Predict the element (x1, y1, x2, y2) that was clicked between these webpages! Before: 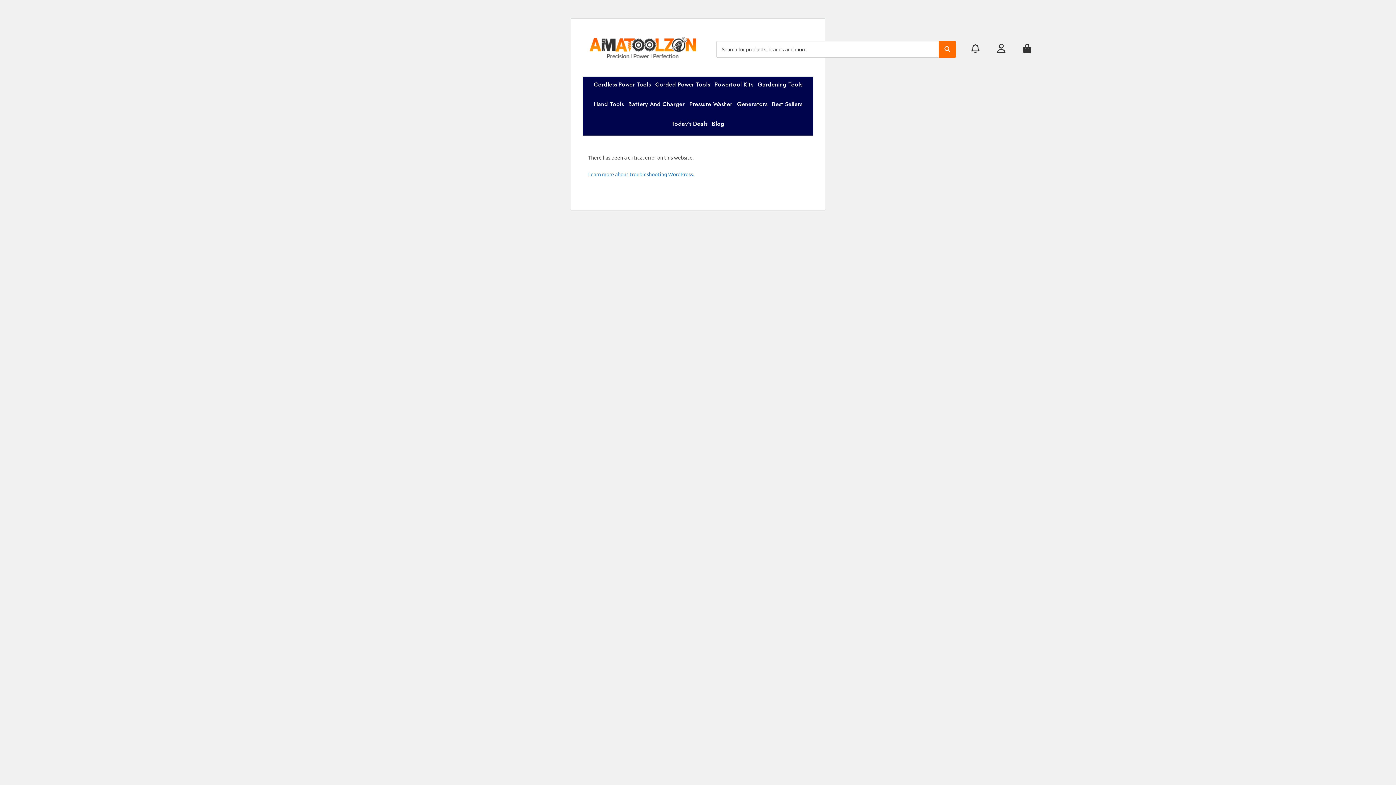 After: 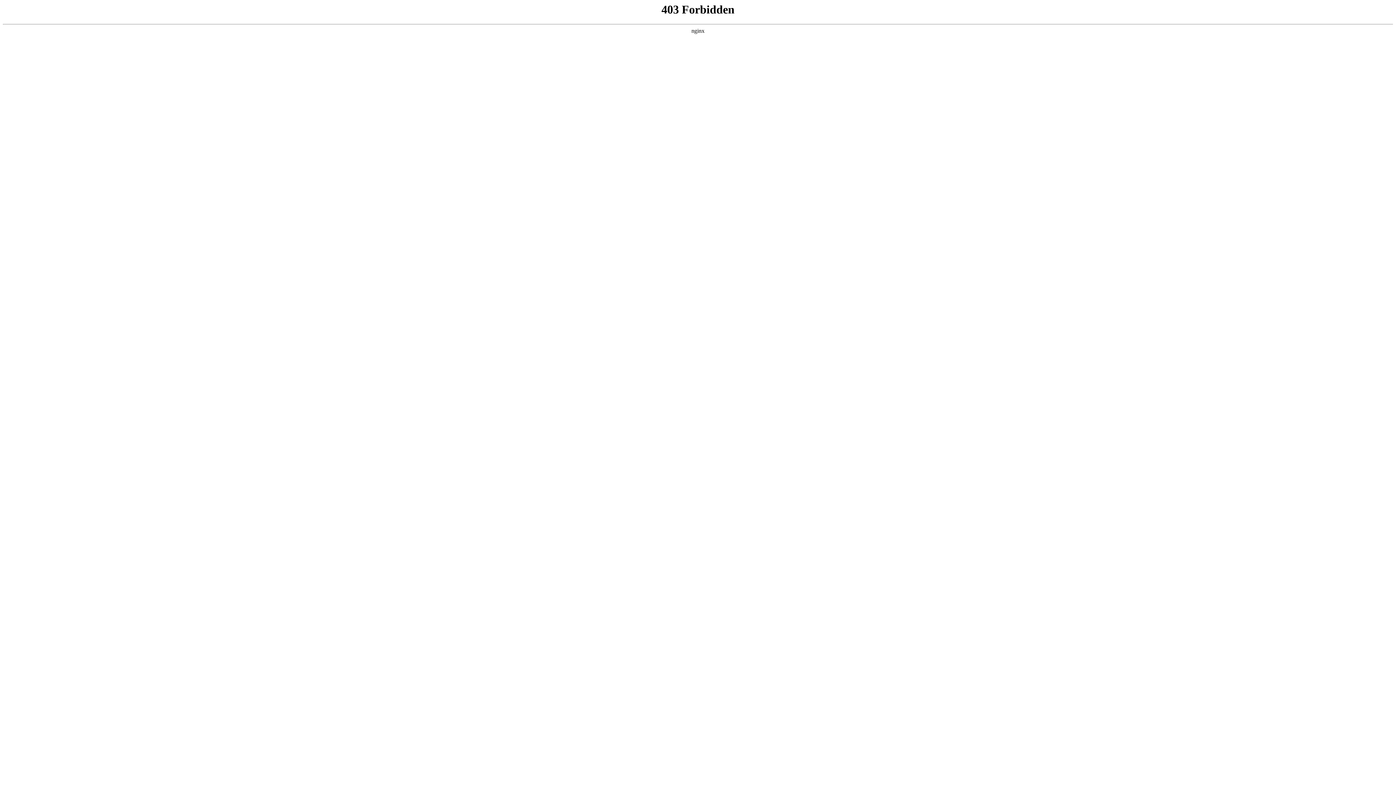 Action: bbox: (588, 170, 694, 177) label: Learn more about troubleshooting WordPress.